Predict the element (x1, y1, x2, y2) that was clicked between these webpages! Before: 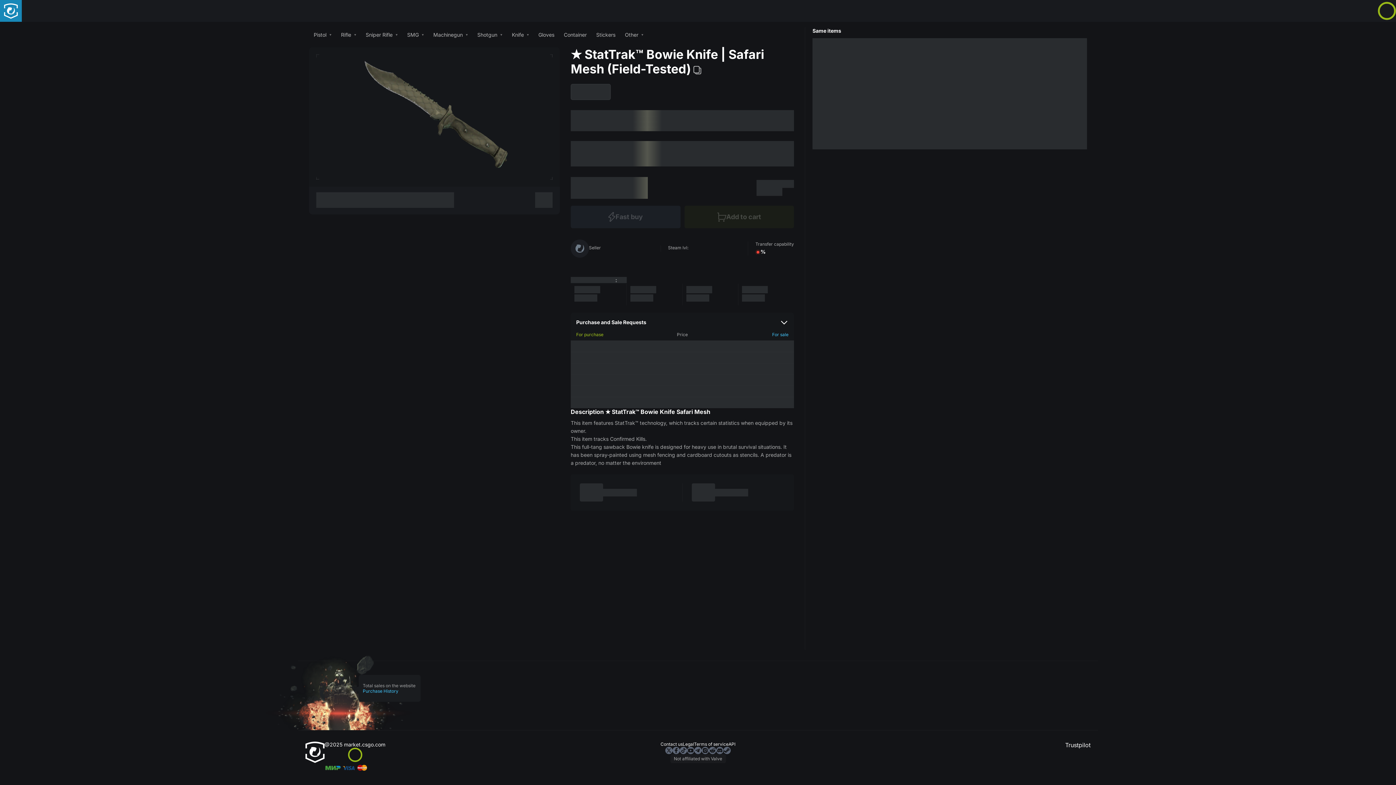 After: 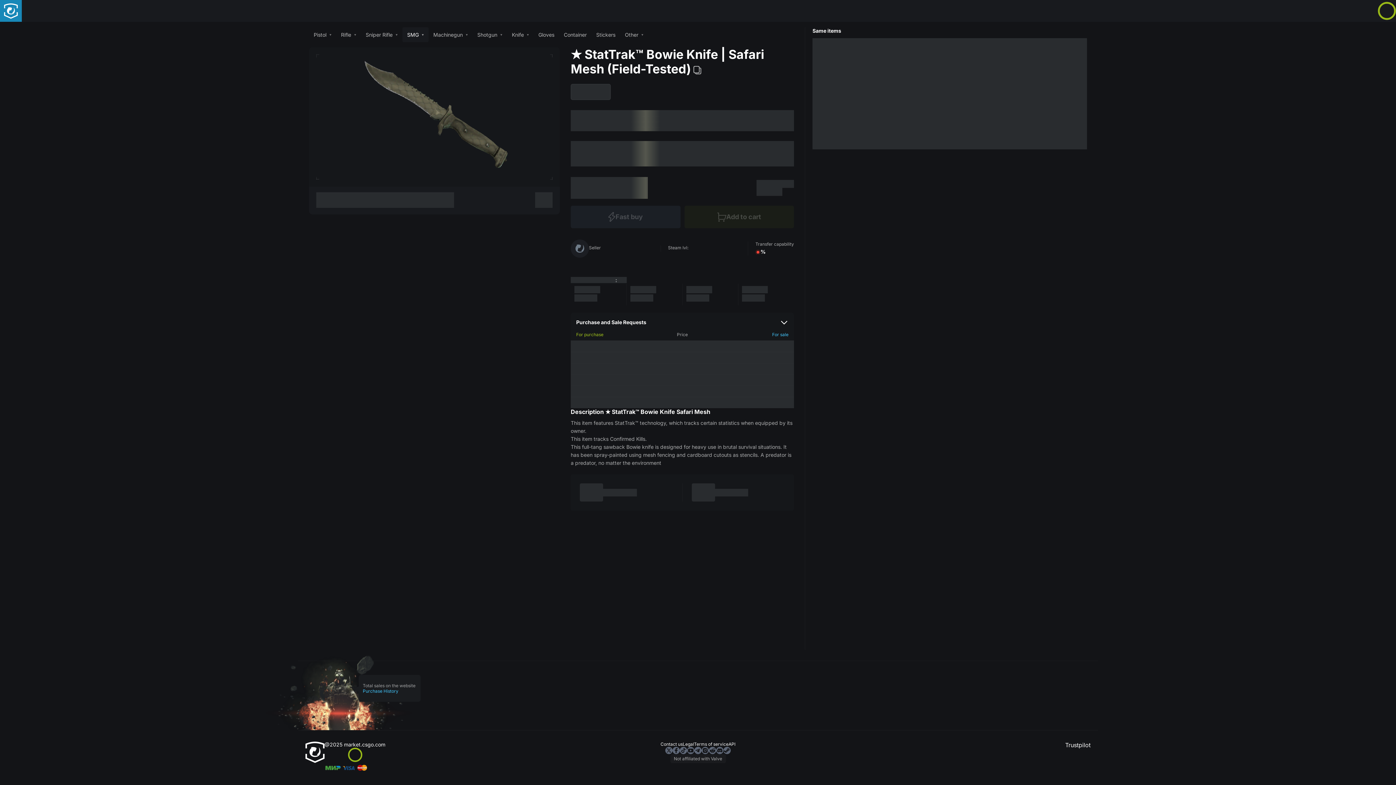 Action: label: SMG bbox: (402, 27, 428, 42)